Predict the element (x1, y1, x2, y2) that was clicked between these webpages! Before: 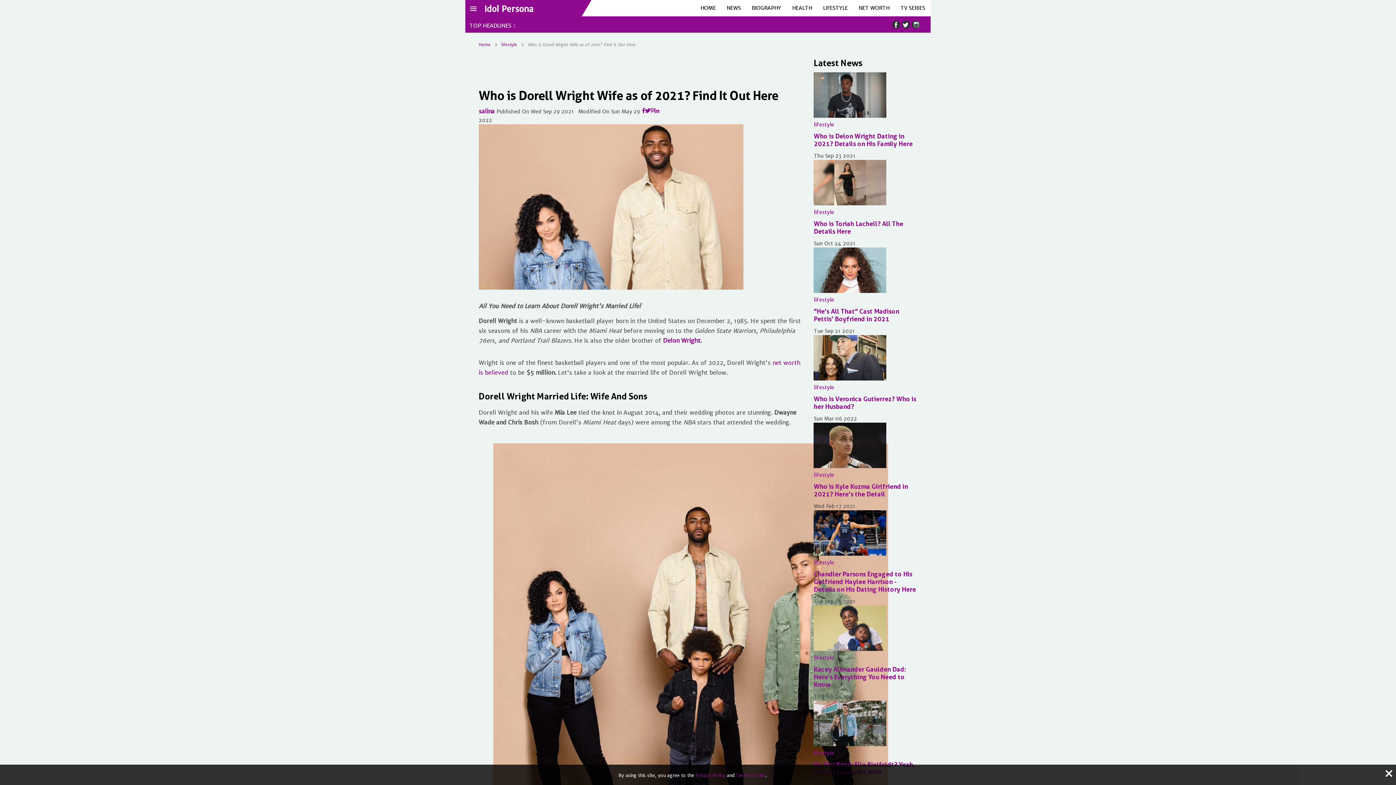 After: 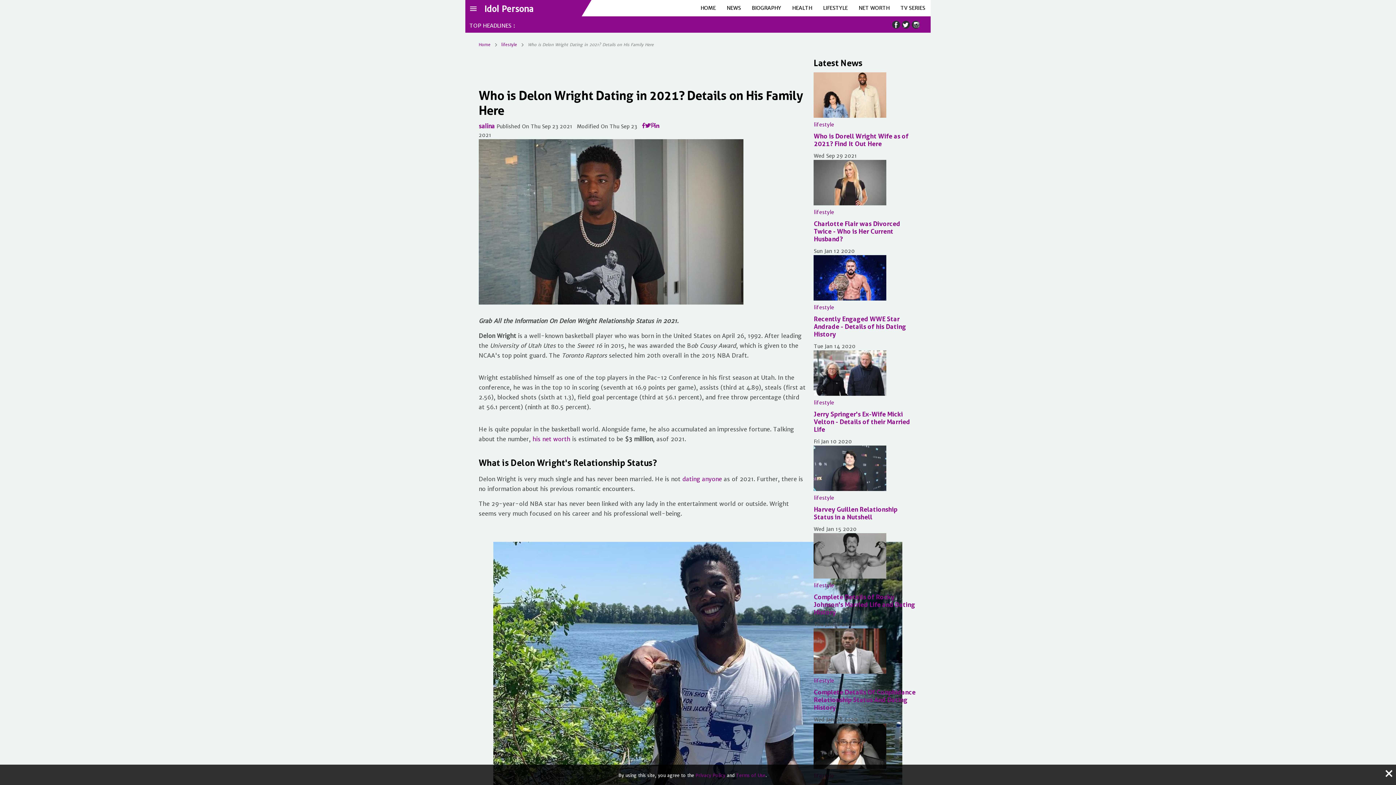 Action: bbox: (663, 337, 700, 344) label: Delon Wright